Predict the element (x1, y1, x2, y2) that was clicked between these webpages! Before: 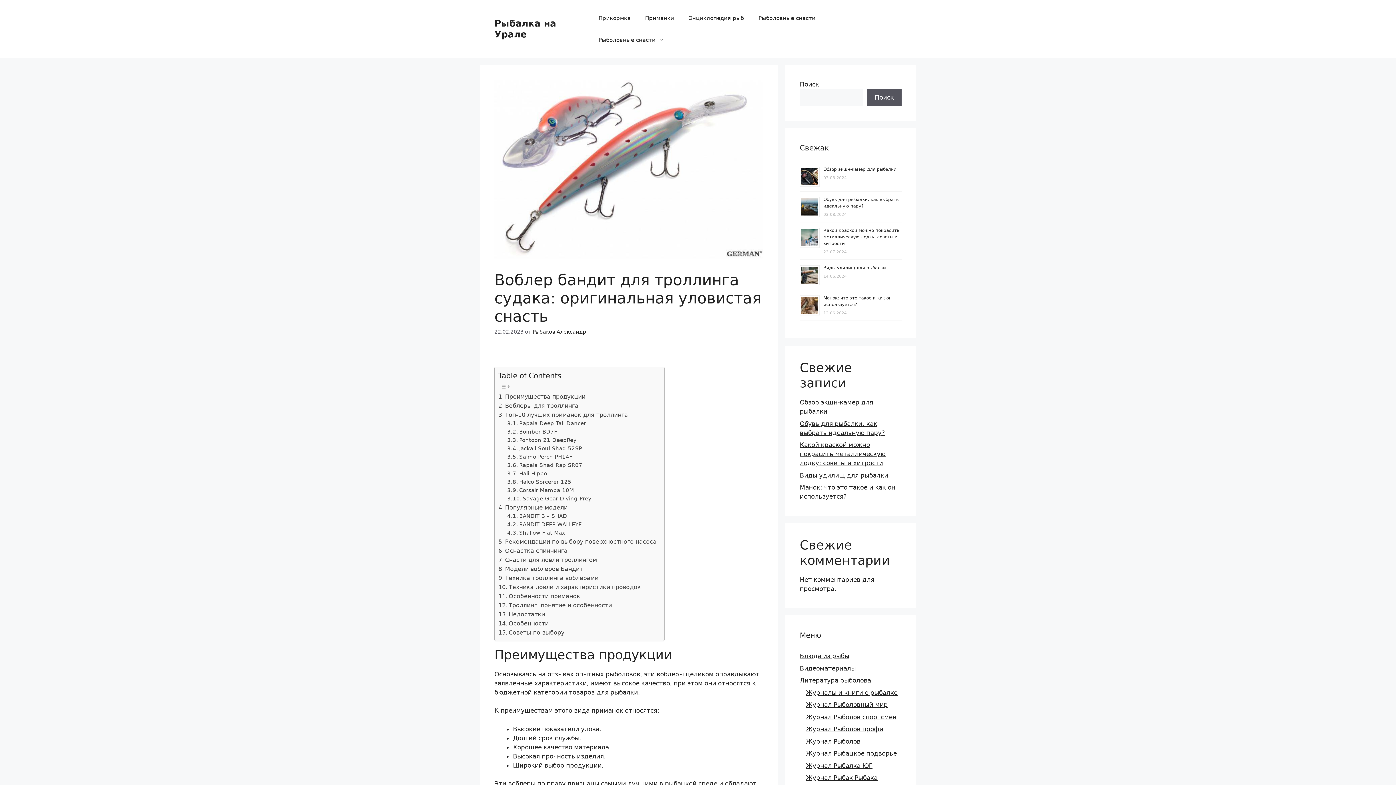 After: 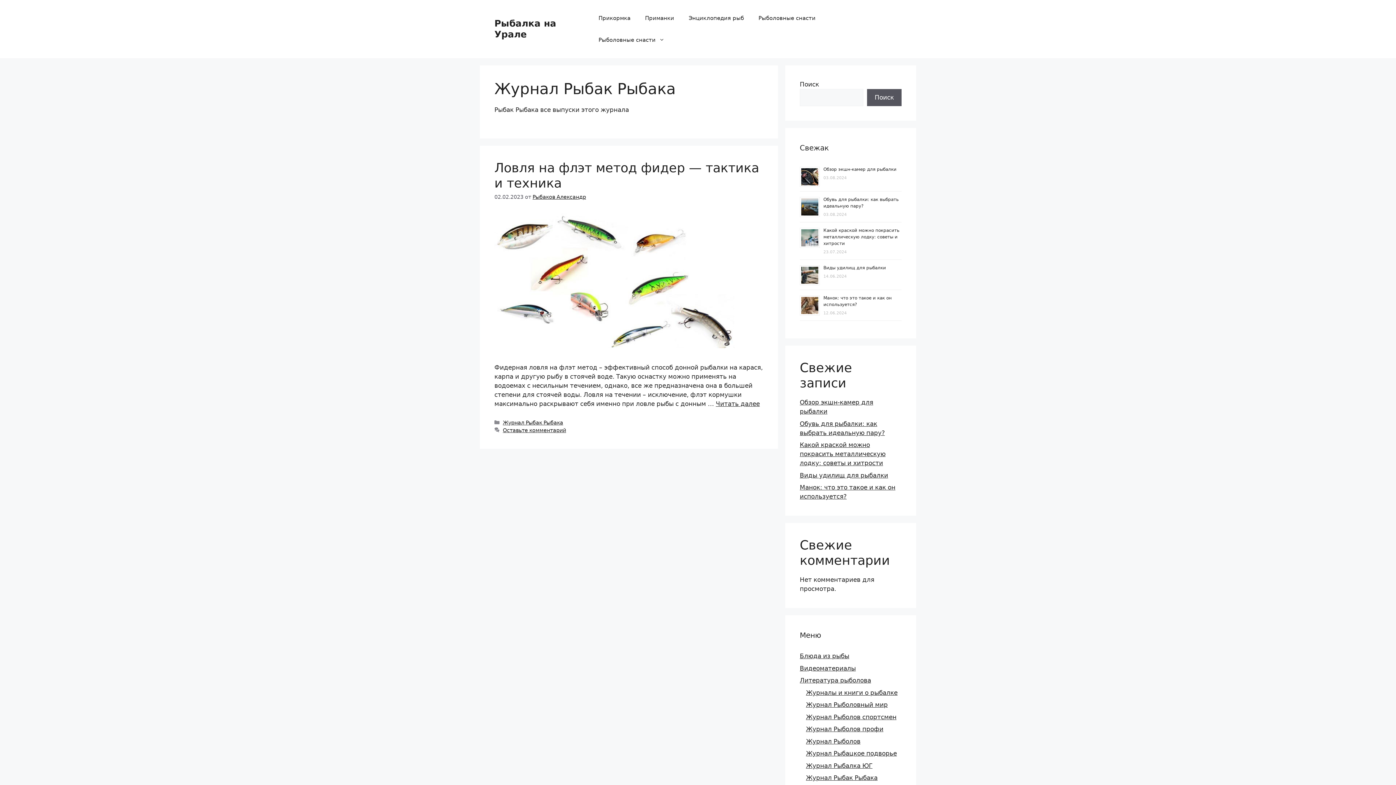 Action: label: Журнал Рыбак Рыбака bbox: (806, 774, 877, 781)